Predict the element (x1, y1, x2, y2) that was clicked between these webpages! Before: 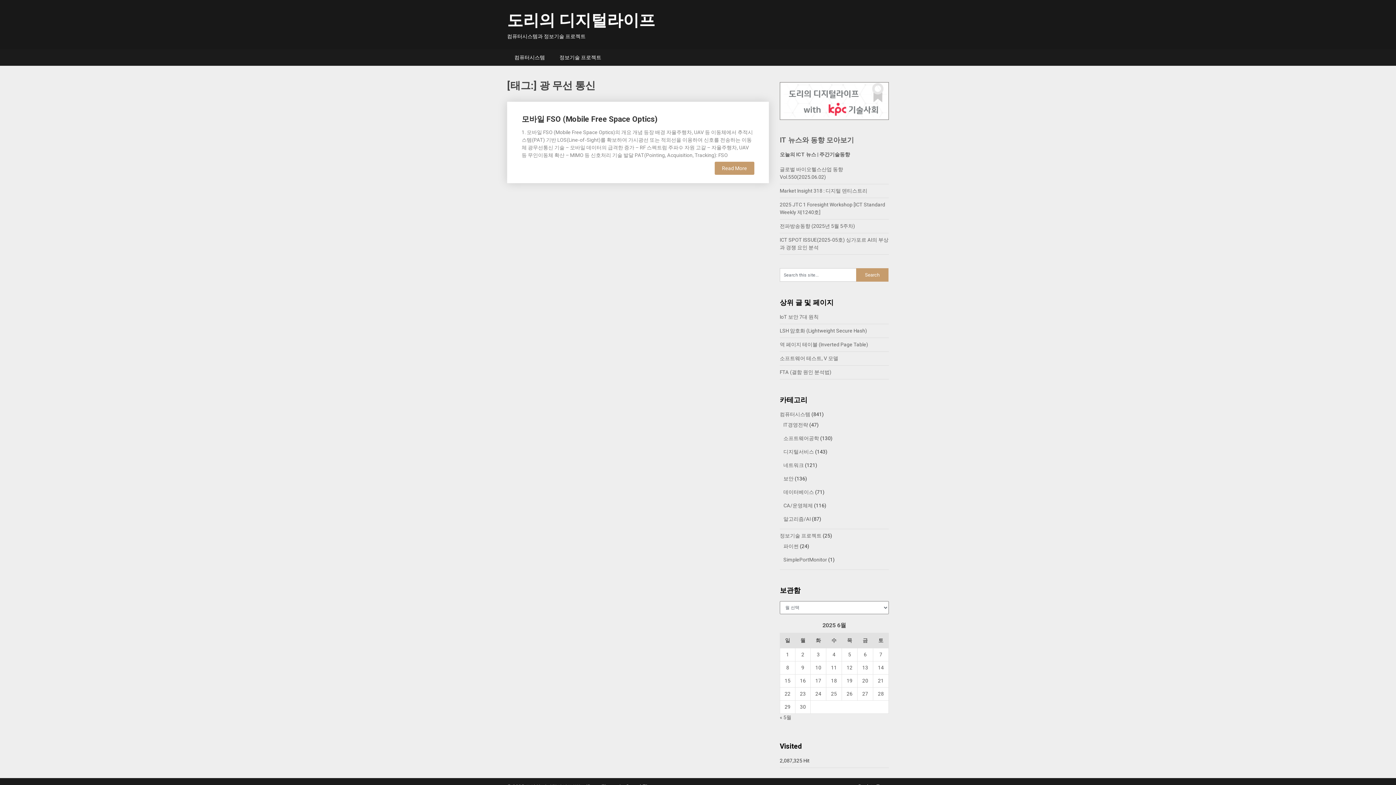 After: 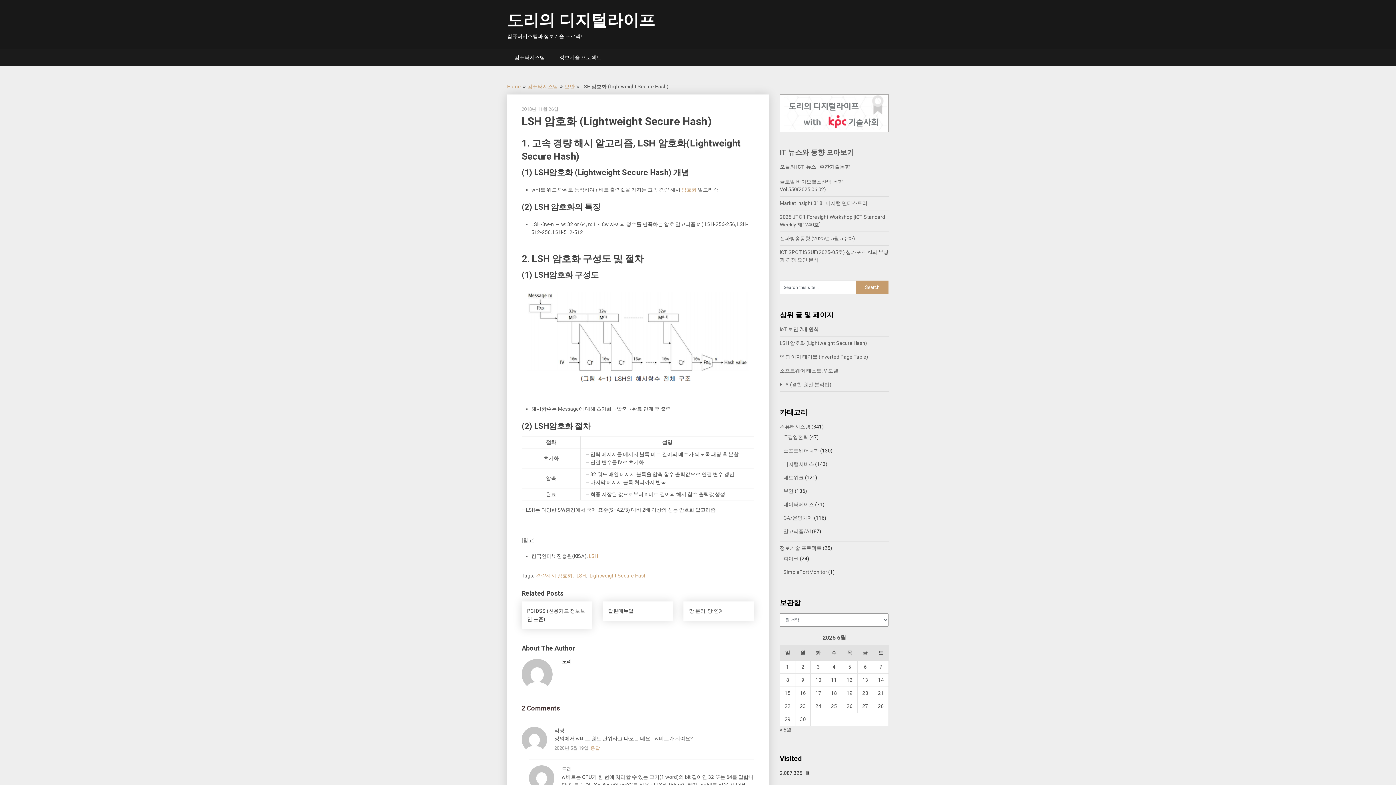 Action: label: LSH 암호화 (Lightweight Secure Hash) bbox: (780, 328, 867, 333)